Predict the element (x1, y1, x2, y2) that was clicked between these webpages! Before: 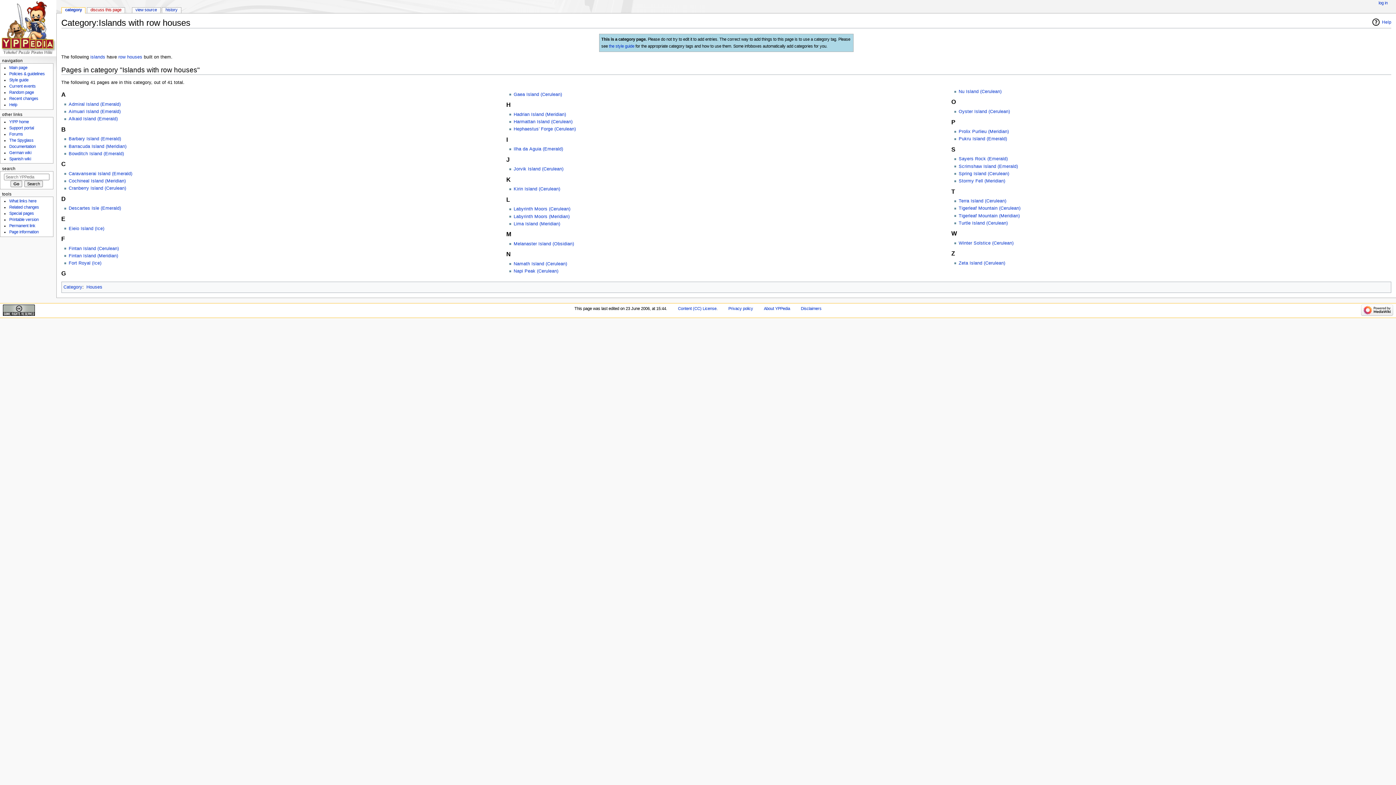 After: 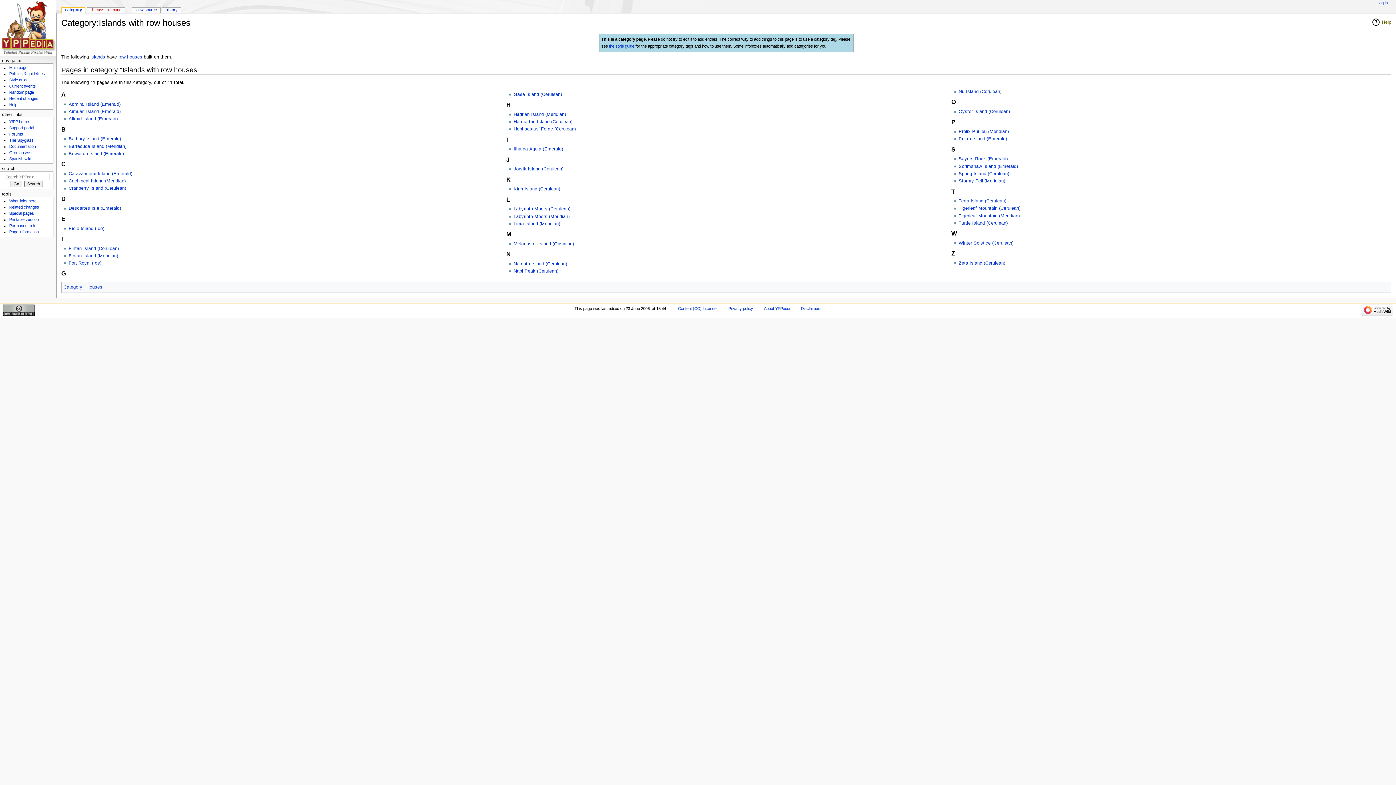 Action: label: Help bbox: (1372, 17, 1391, 26)